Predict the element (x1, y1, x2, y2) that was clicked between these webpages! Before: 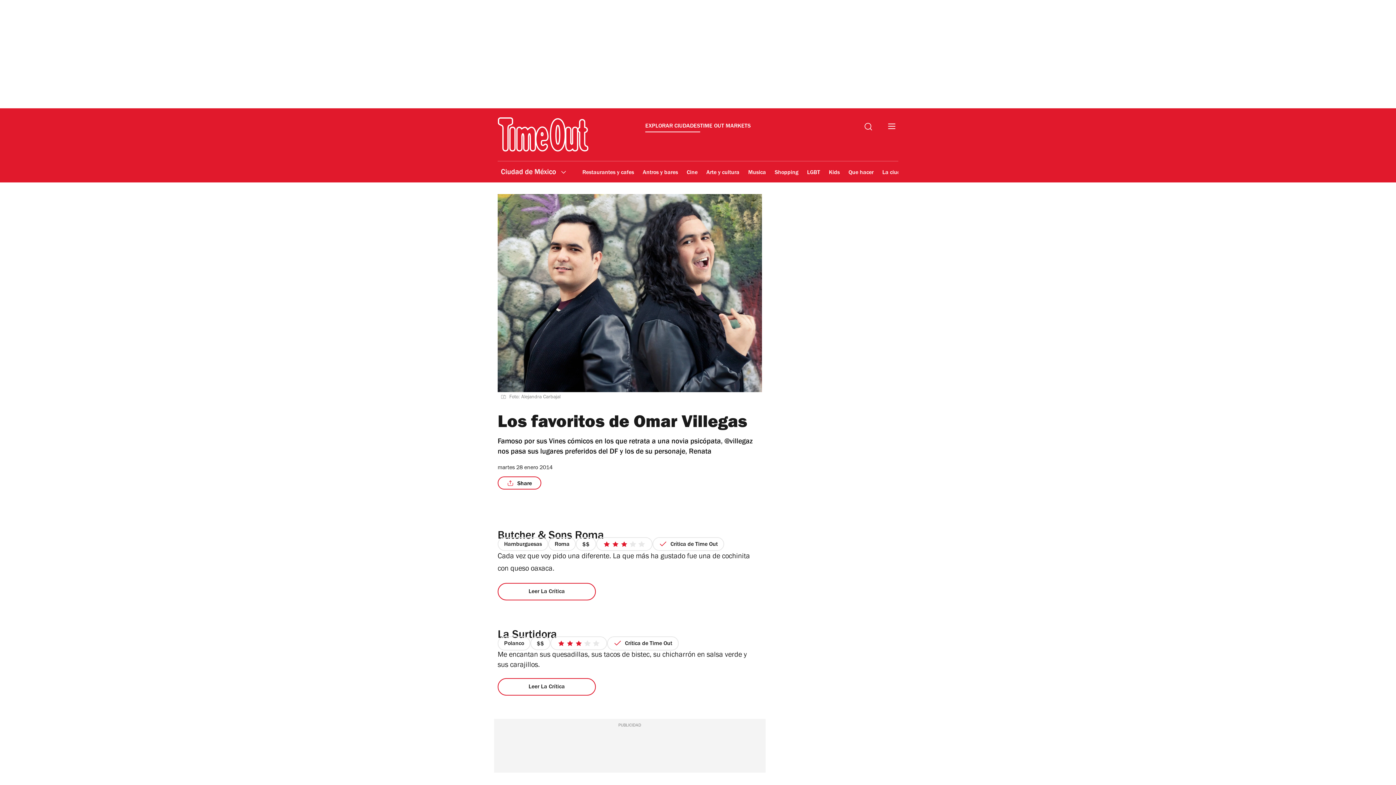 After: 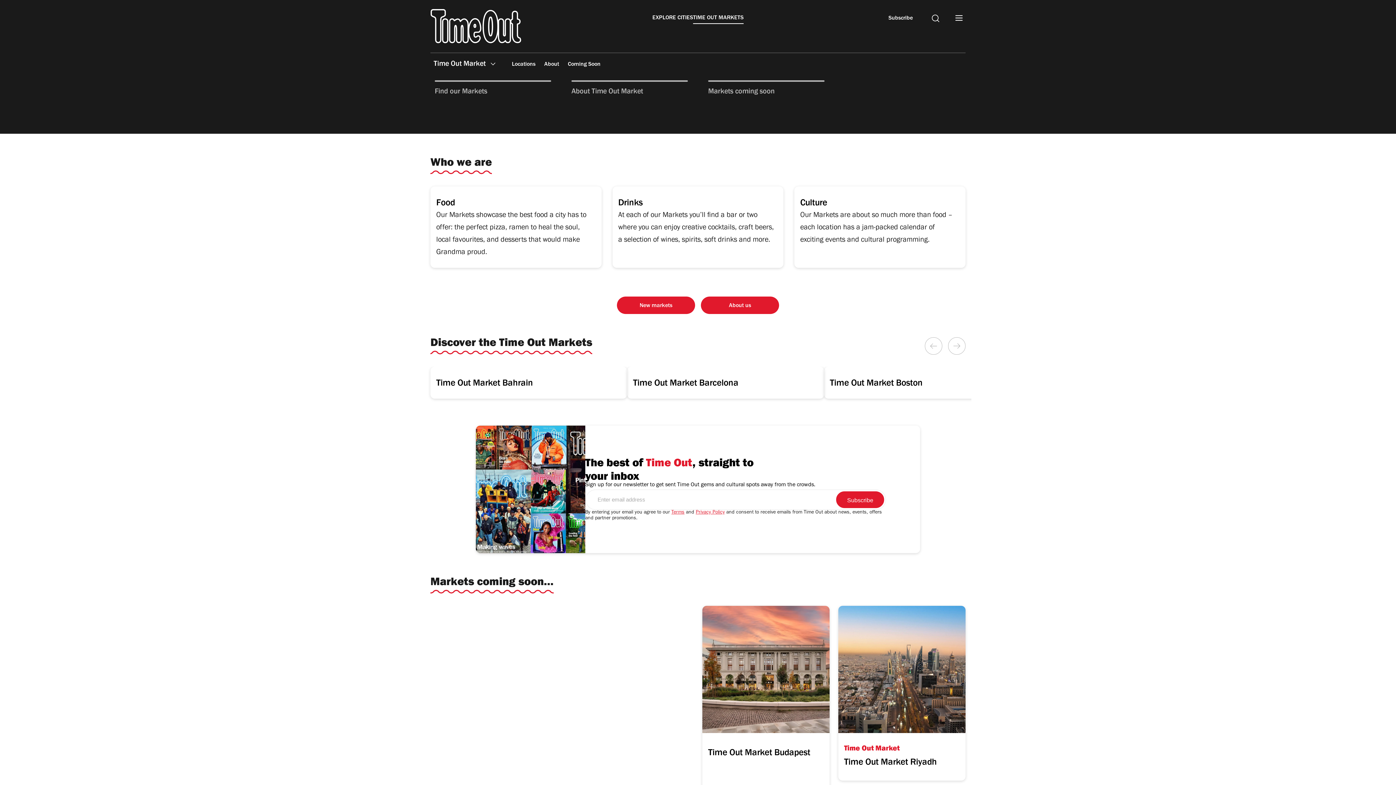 Action: label: TIME OUT MARKETS bbox: (700, 122, 750, 132)